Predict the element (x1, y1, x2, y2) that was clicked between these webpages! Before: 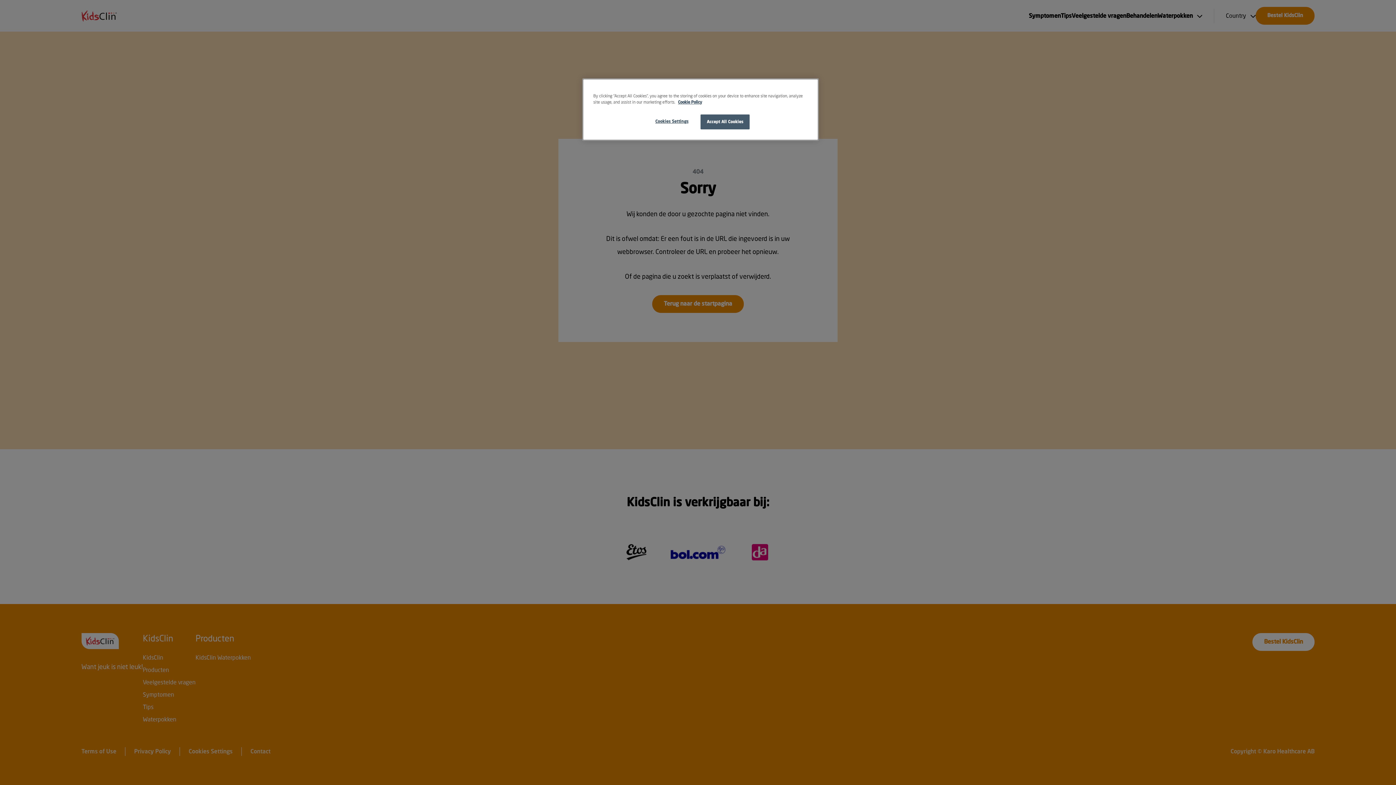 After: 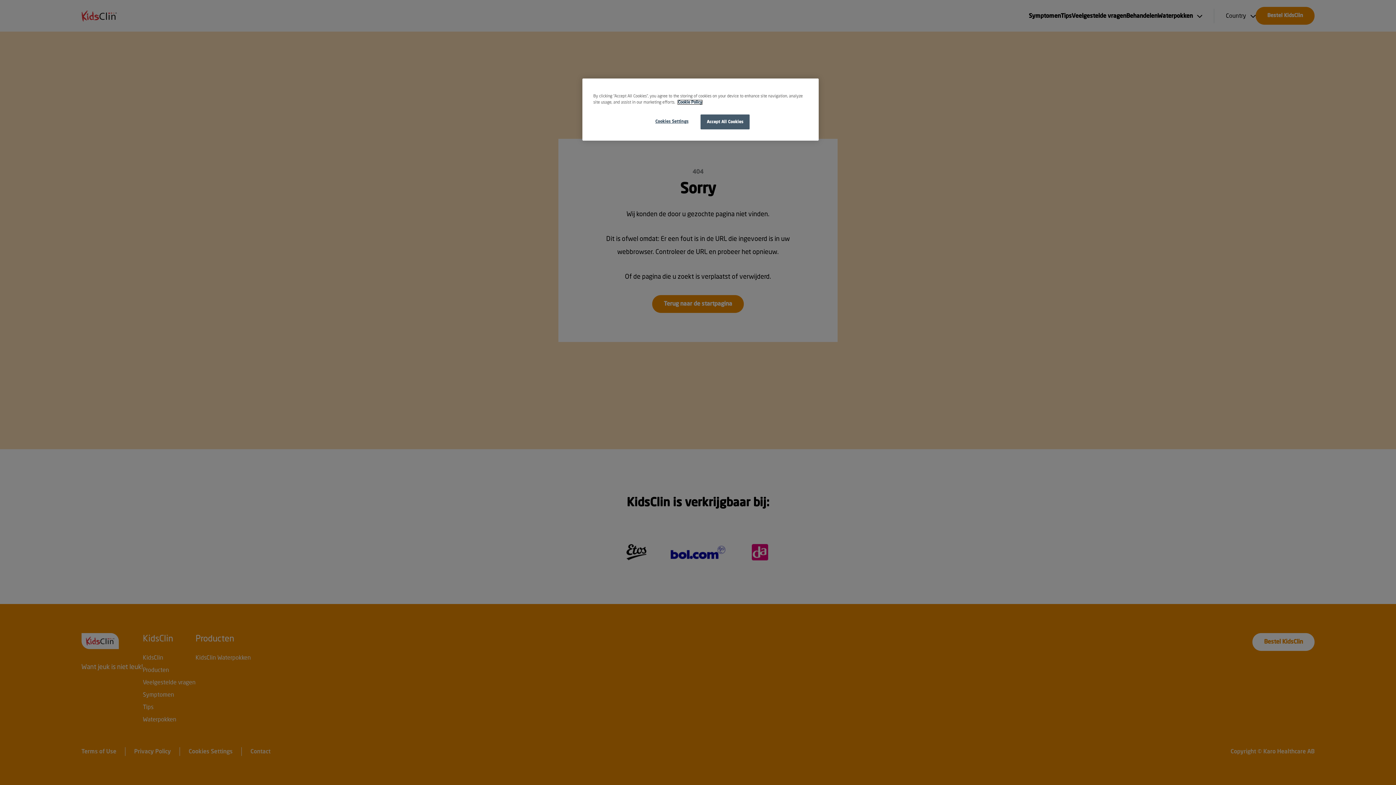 Action: label: More information about your privacy, opens in a new tab bbox: (678, 100, 702, 104)